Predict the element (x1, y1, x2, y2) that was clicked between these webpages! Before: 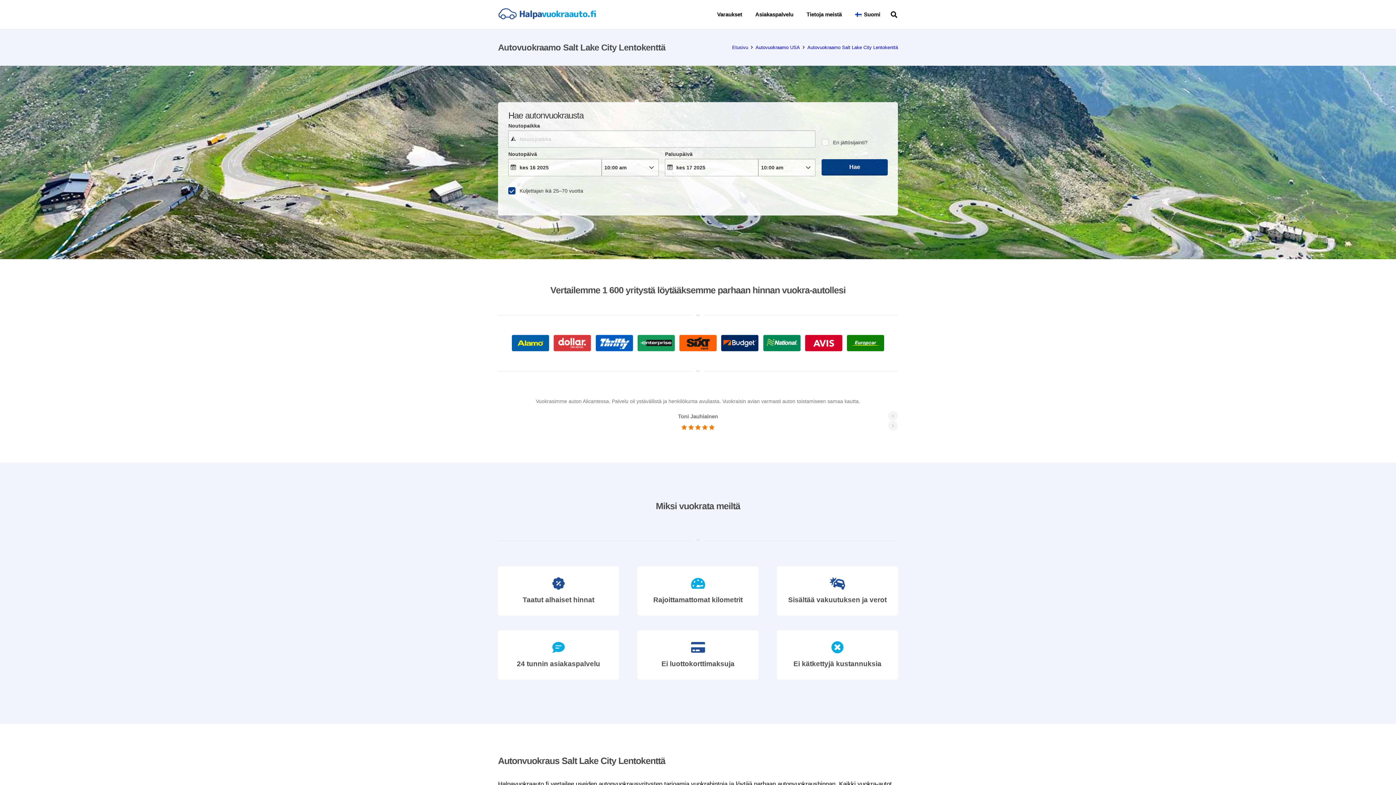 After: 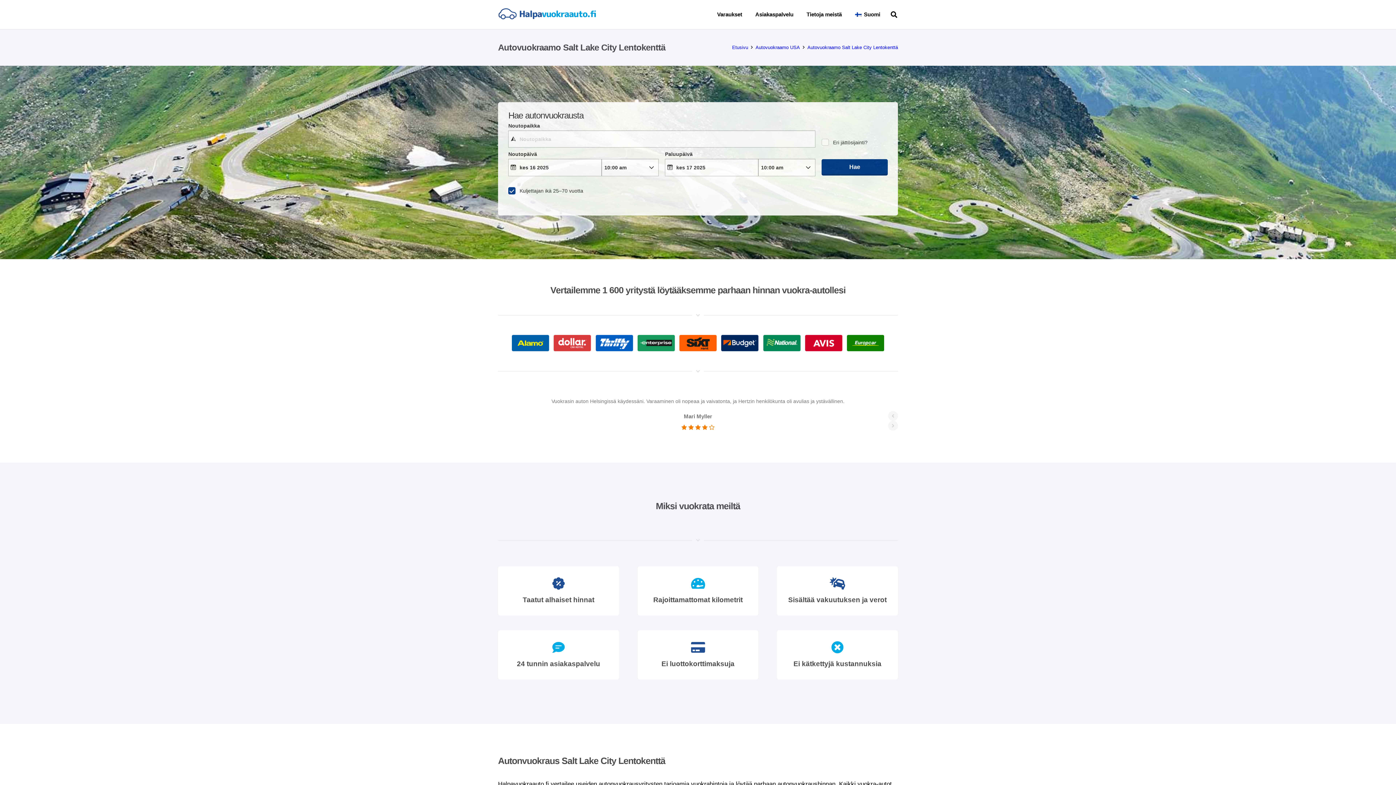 Action: bbox: (888, 411, 898, 421)